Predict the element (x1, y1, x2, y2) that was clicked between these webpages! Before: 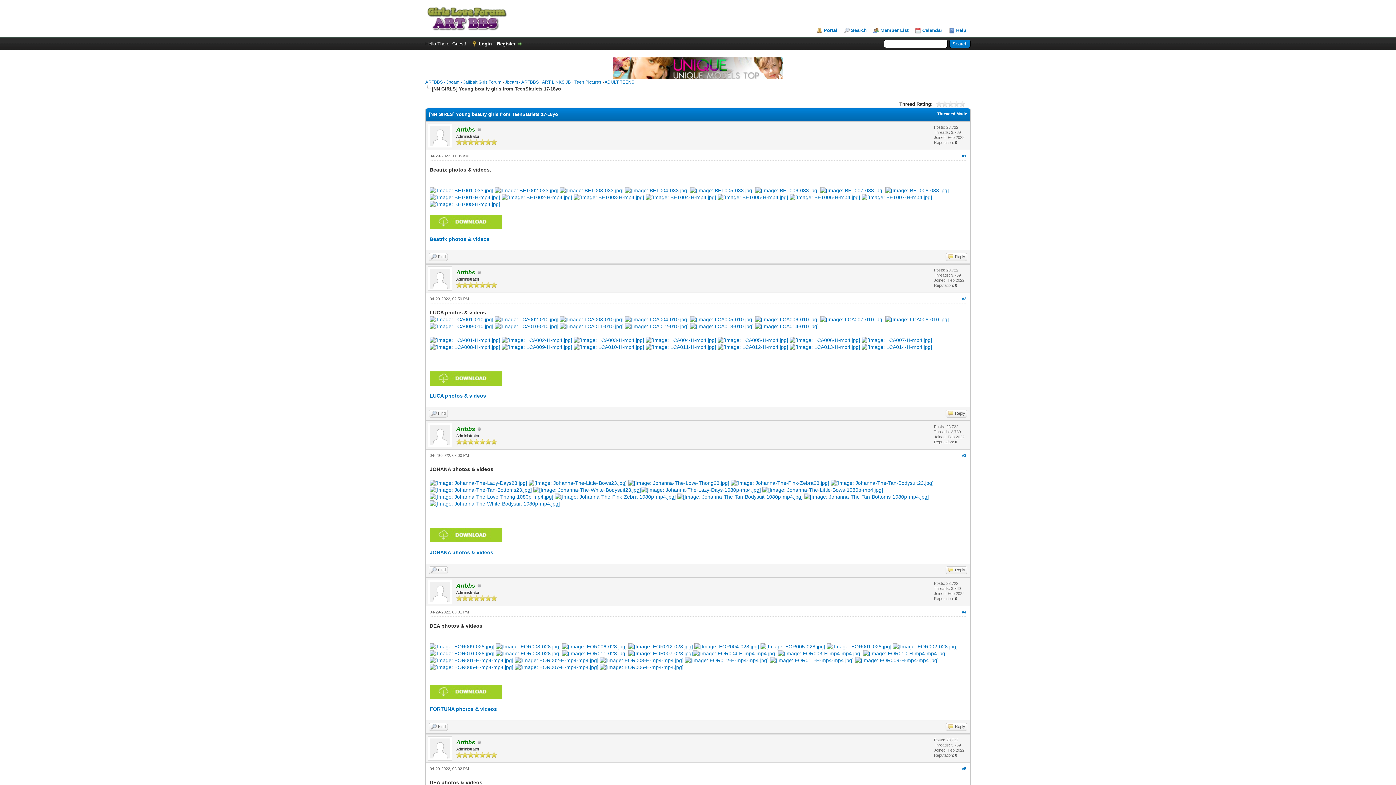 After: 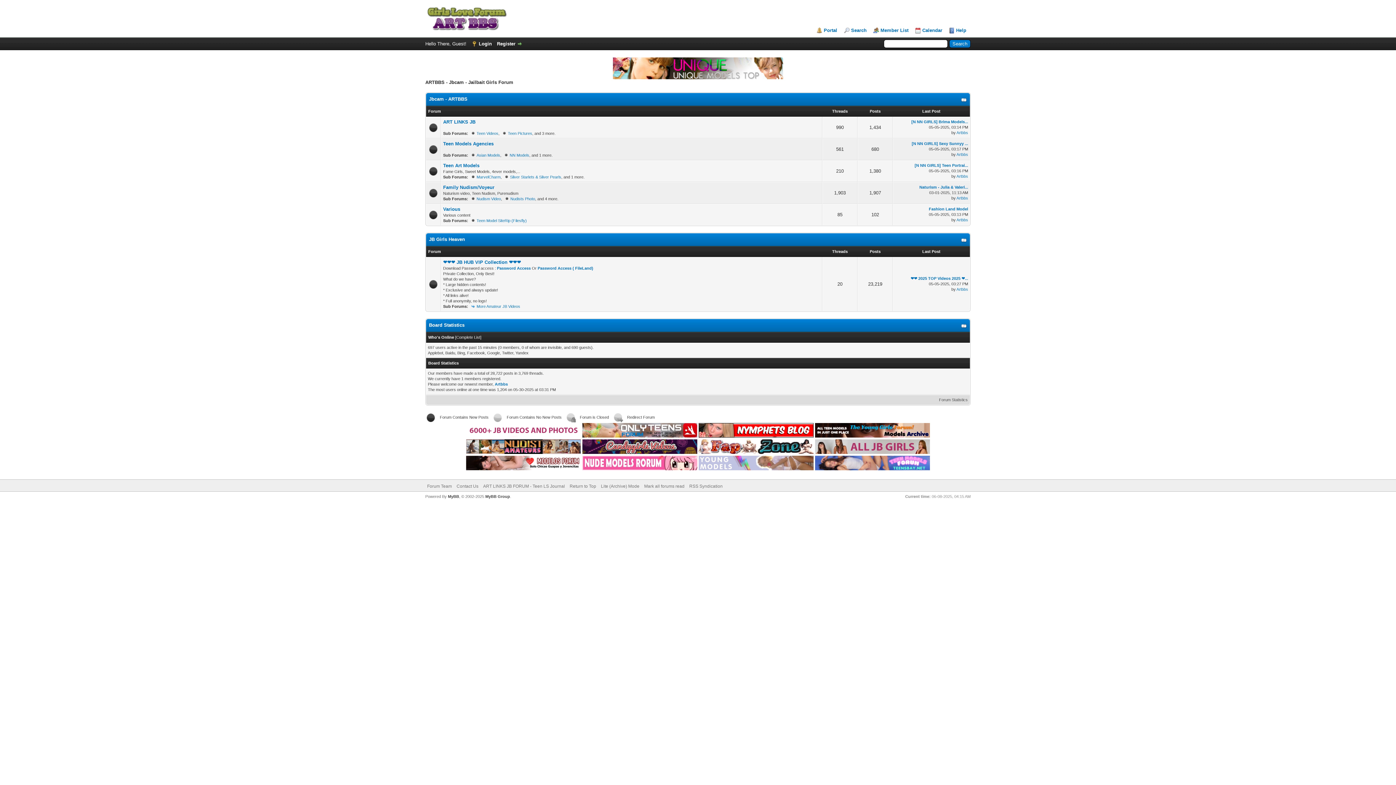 Action: bbox: (425, 26, 506, 32)